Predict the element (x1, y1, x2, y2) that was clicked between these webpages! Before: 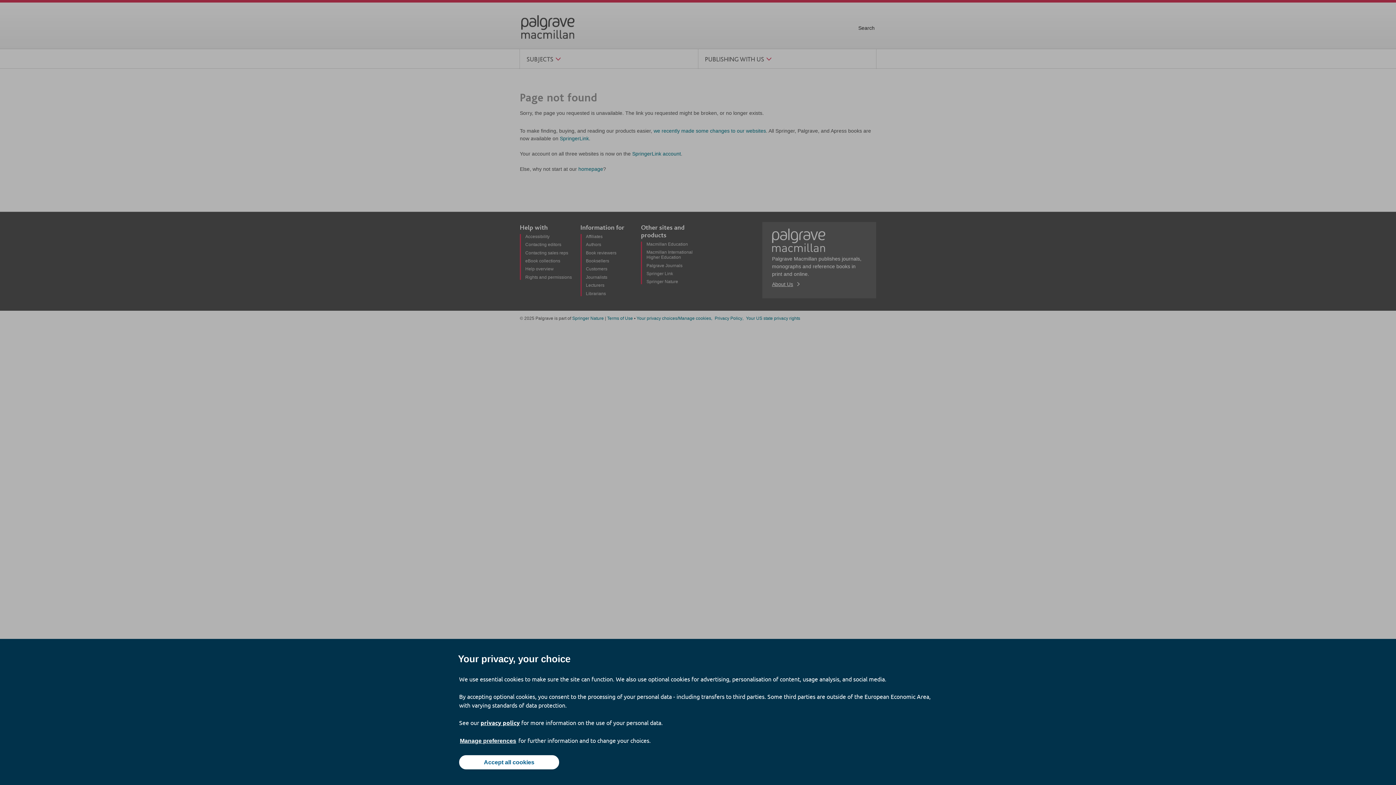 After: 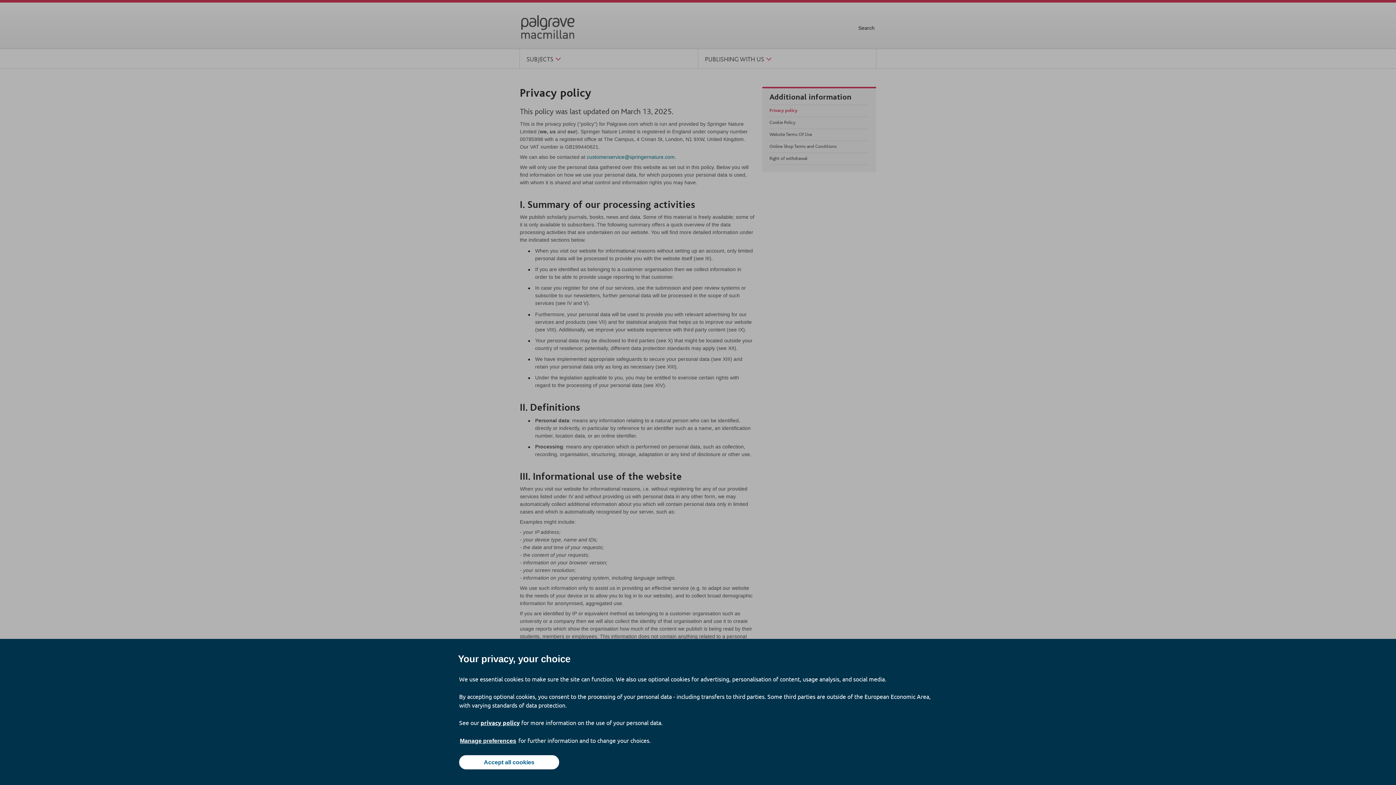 Action: label: privacy policy bbox: (480, 719, 520, 726)